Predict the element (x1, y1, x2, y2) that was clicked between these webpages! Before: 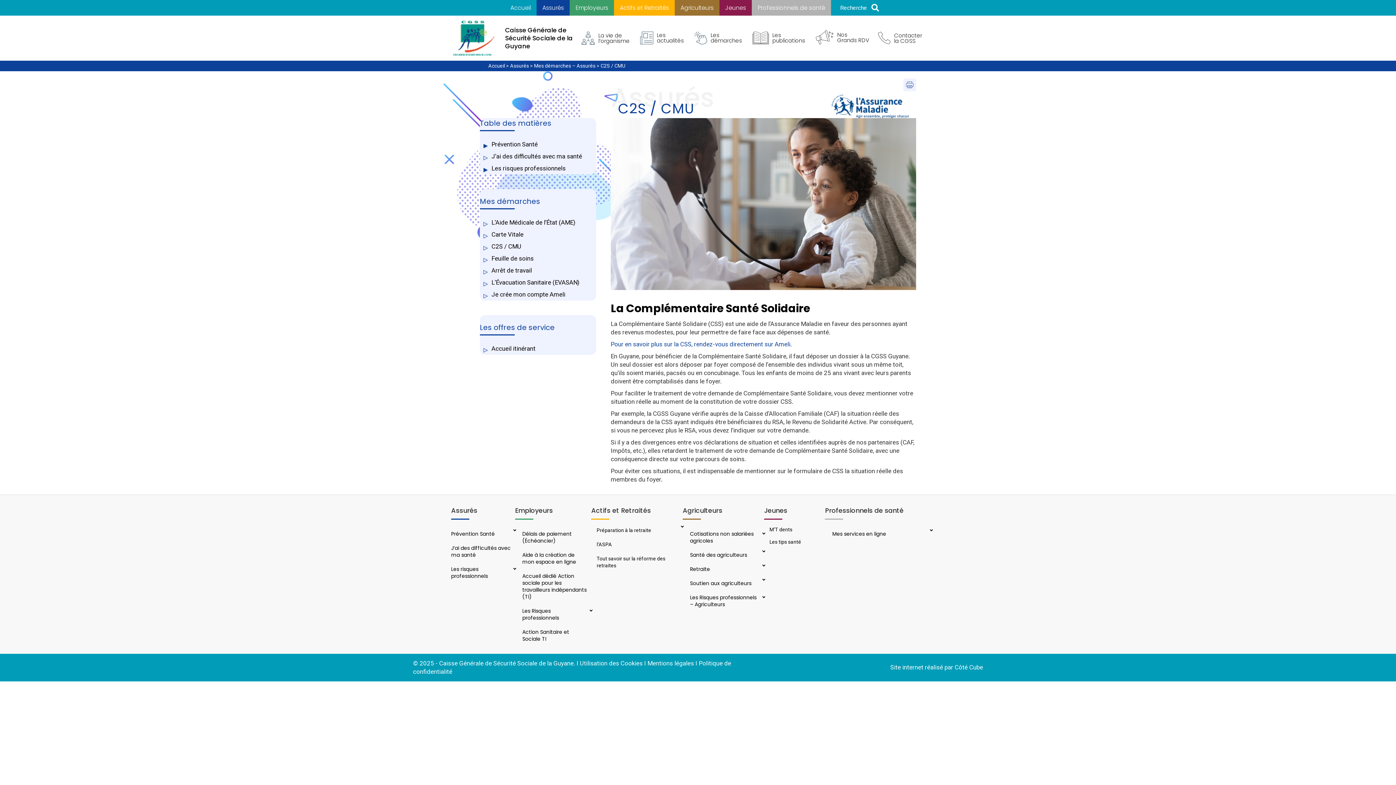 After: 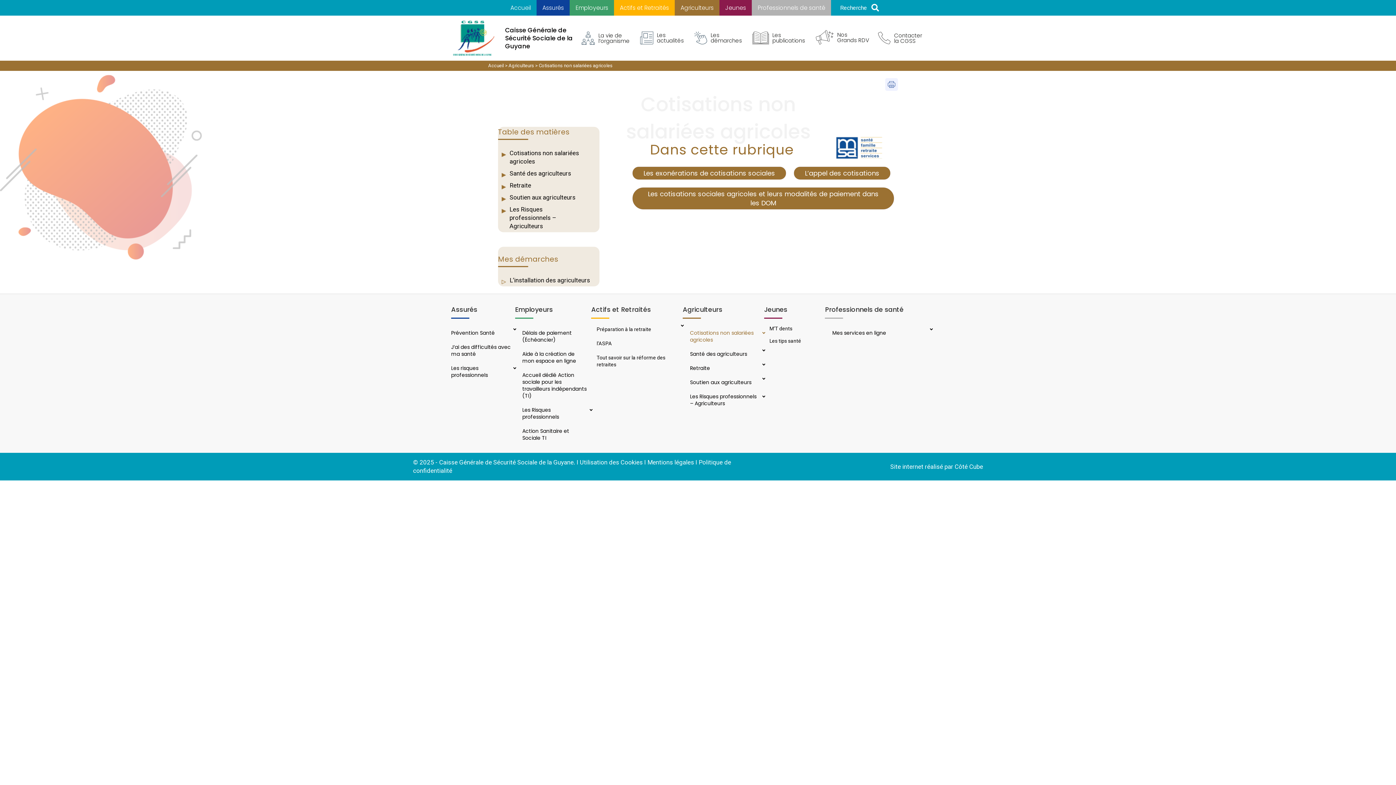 Action: bbox: (686, 527, 764, 548) label: Cotisations non salariées agricoles